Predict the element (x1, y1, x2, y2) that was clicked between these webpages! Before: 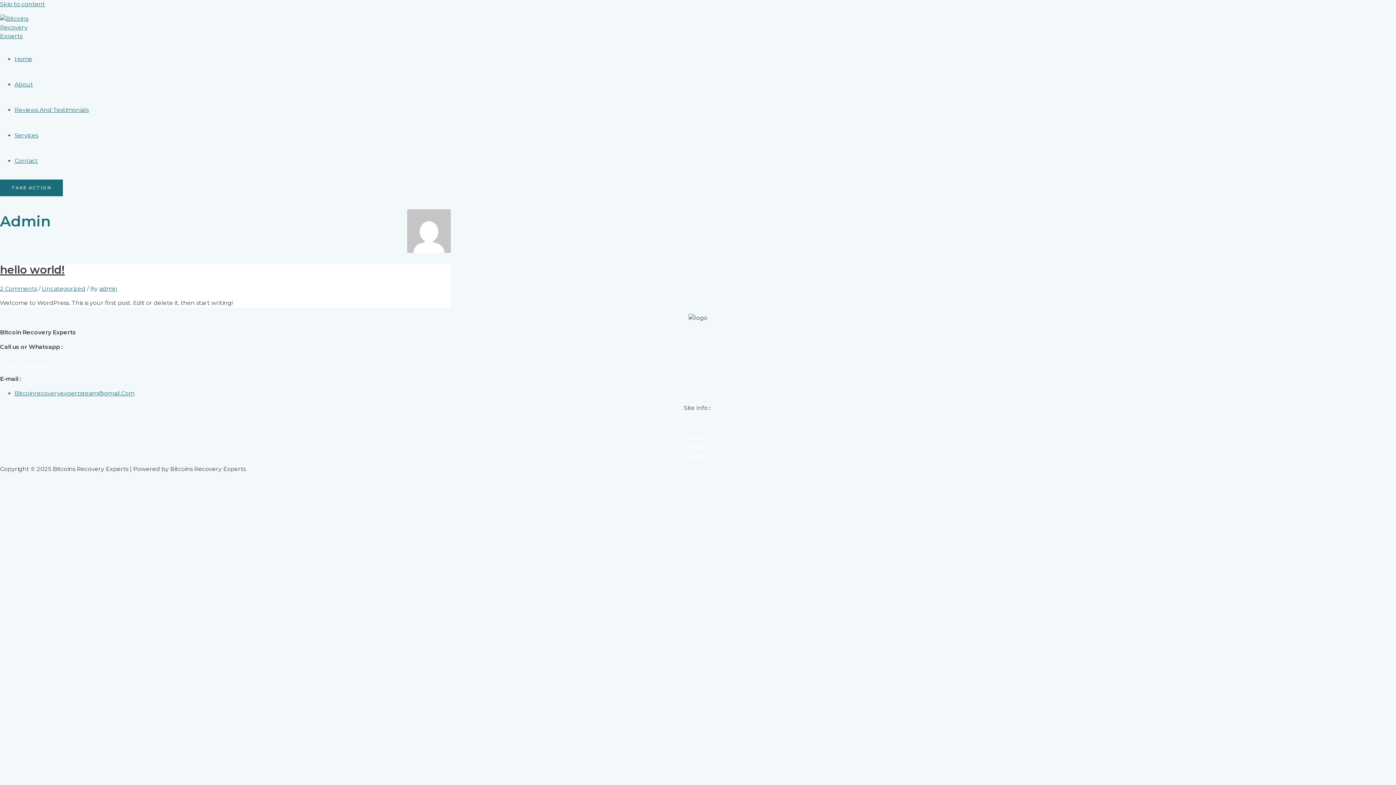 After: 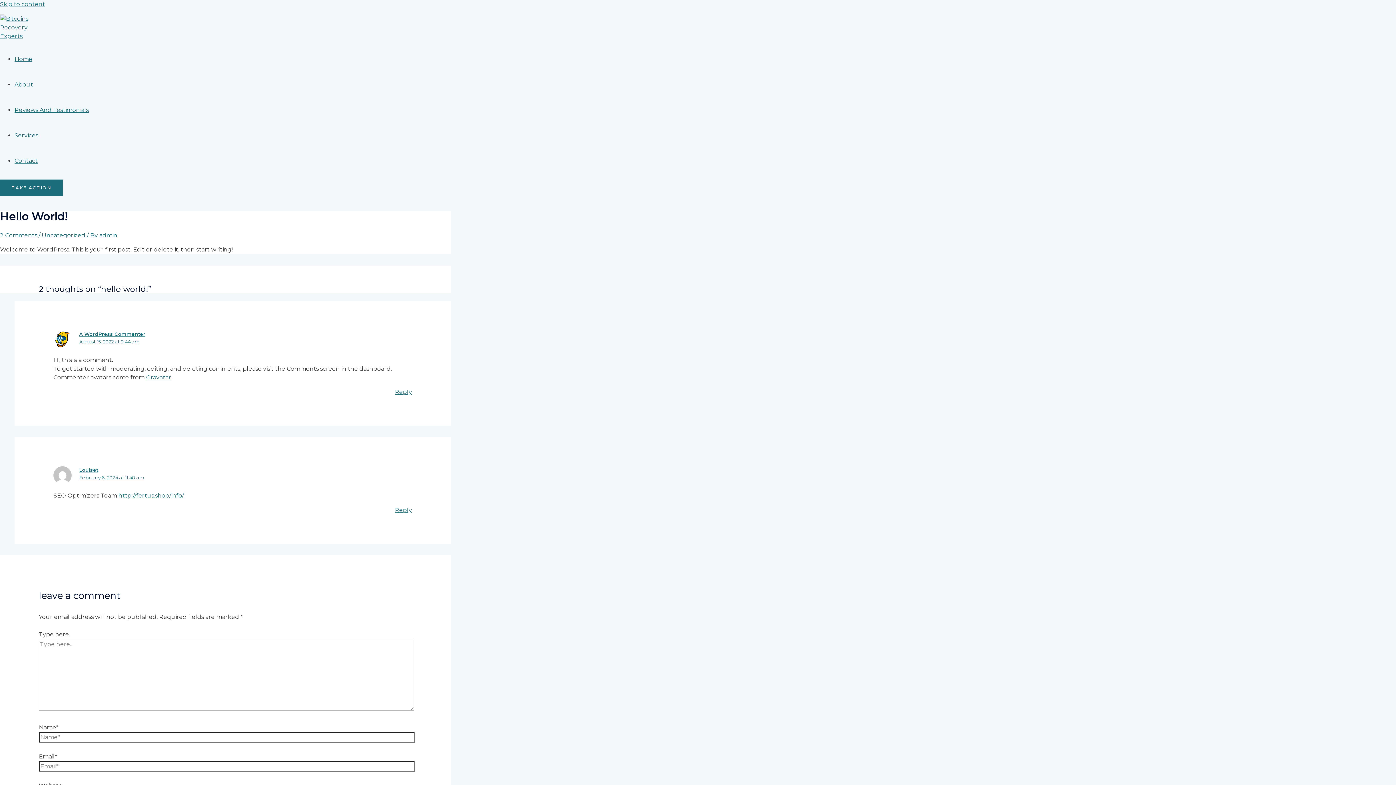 Action: bbox: (0, 263, 64, 276) label: hello world!